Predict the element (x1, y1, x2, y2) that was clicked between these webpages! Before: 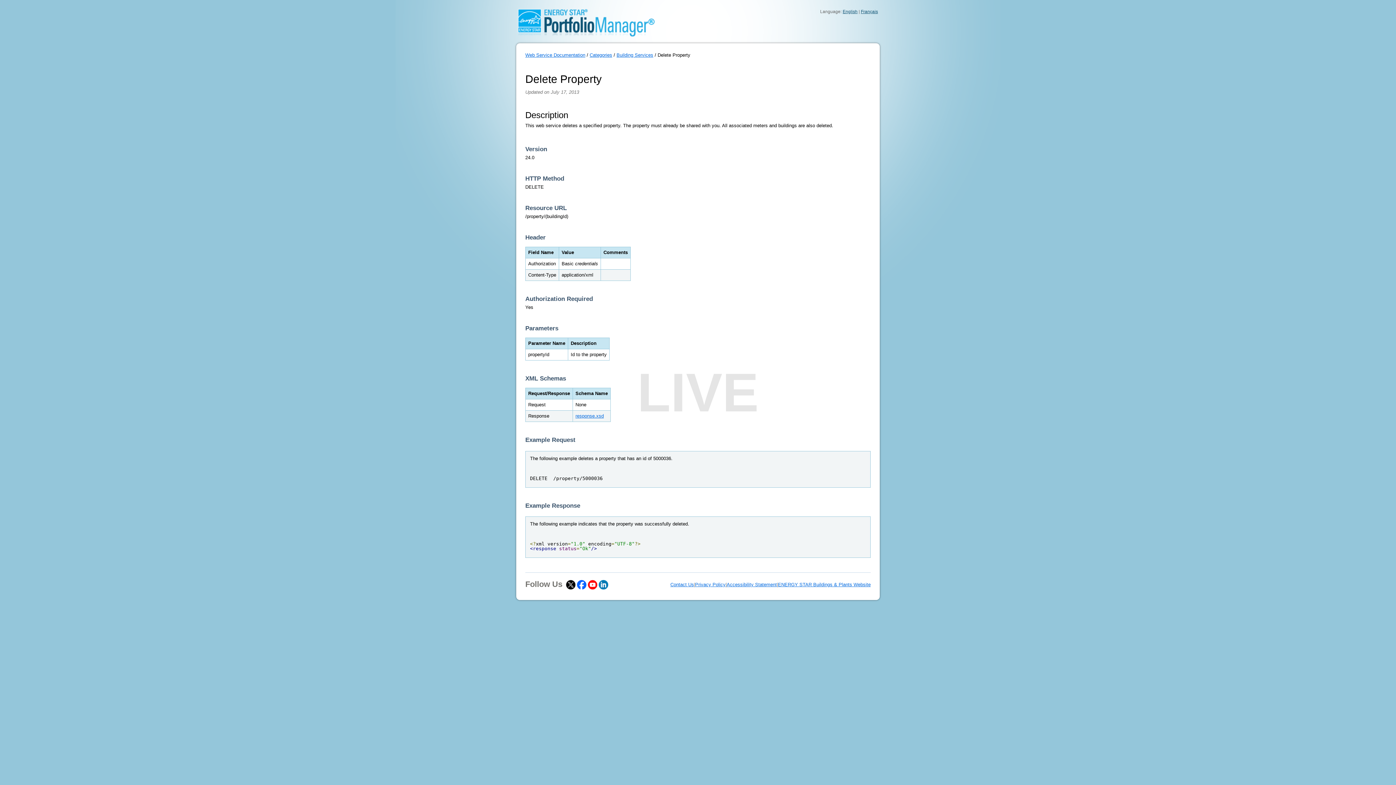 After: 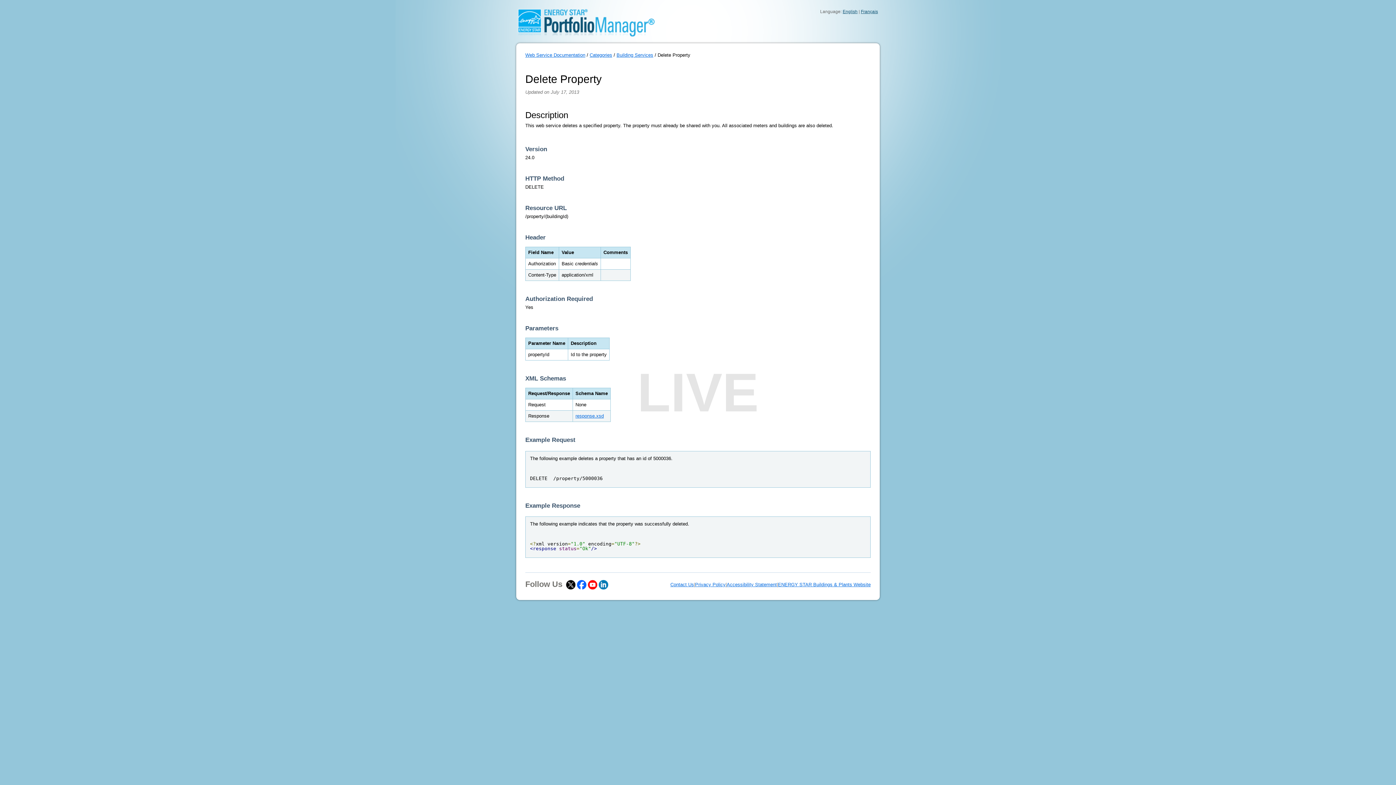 Action: bbox: (670, 582, 694, 587) label: Contact Us